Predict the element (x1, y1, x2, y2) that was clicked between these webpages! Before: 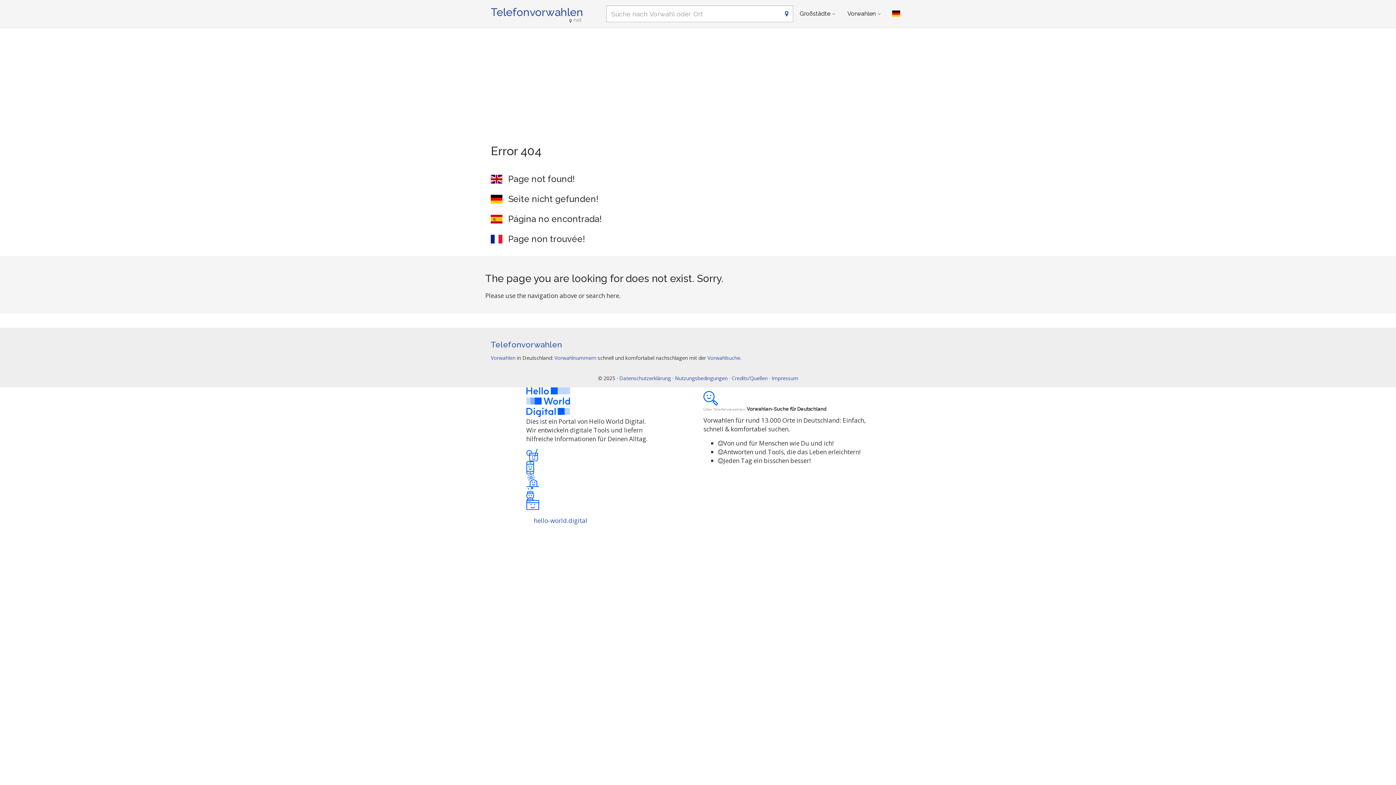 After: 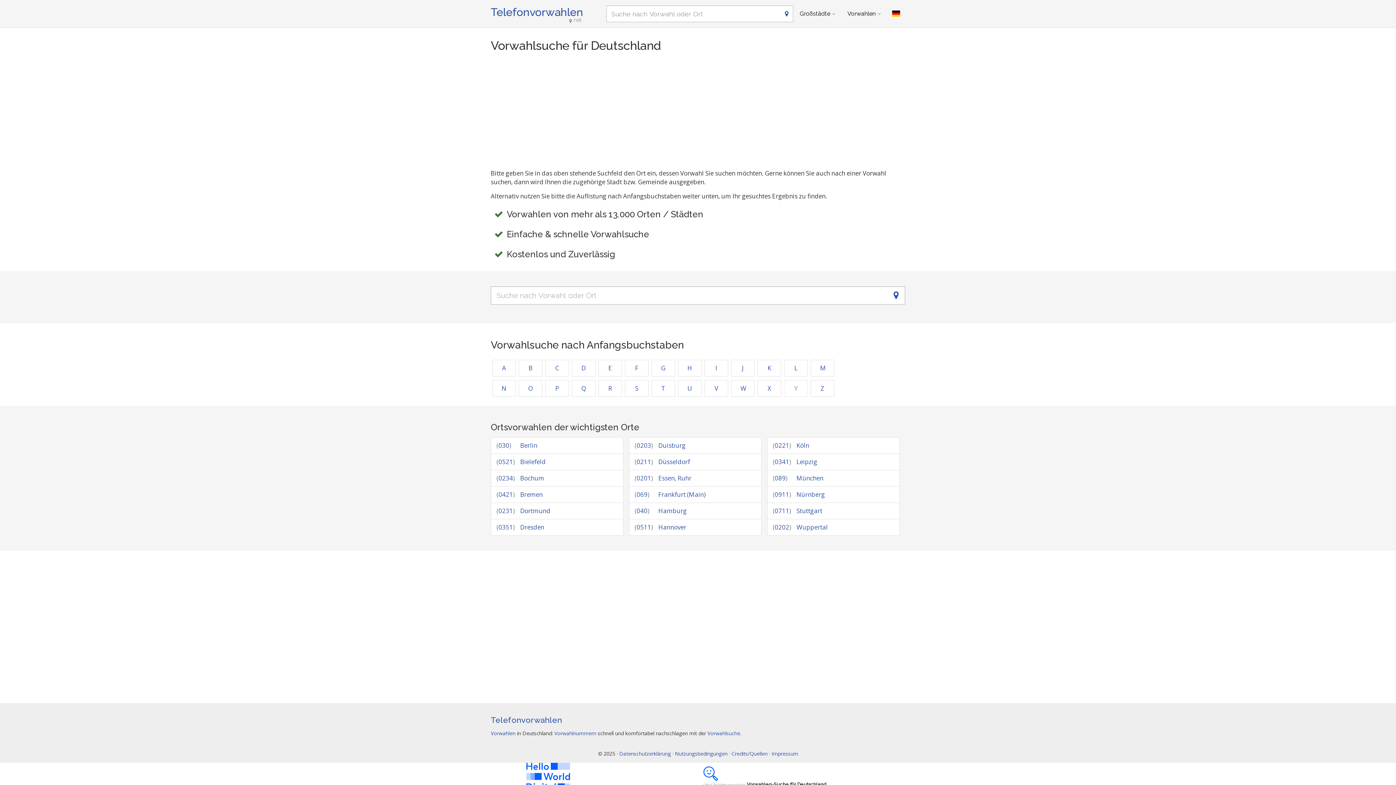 Action: bbox: (707, 354, 740, 361) label: Vorwahlsuche